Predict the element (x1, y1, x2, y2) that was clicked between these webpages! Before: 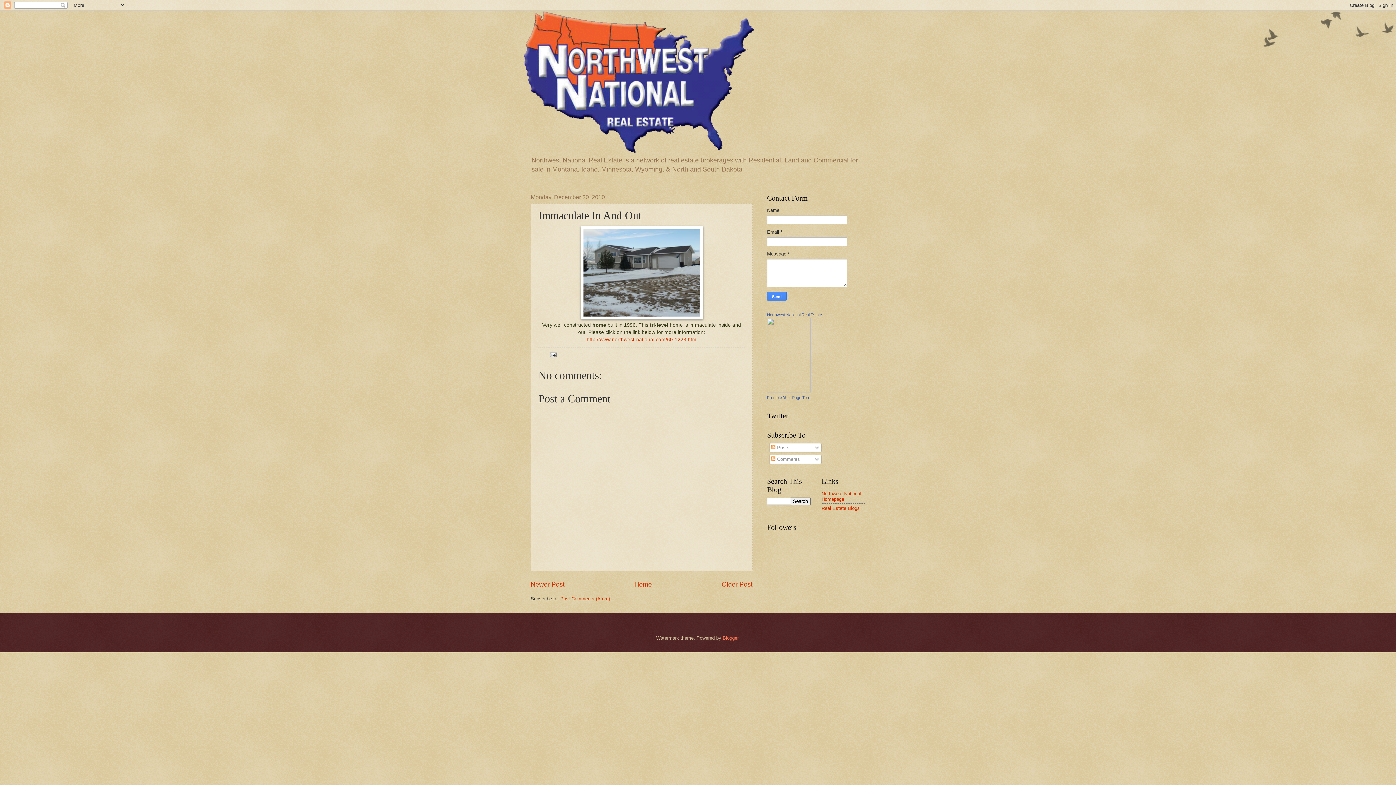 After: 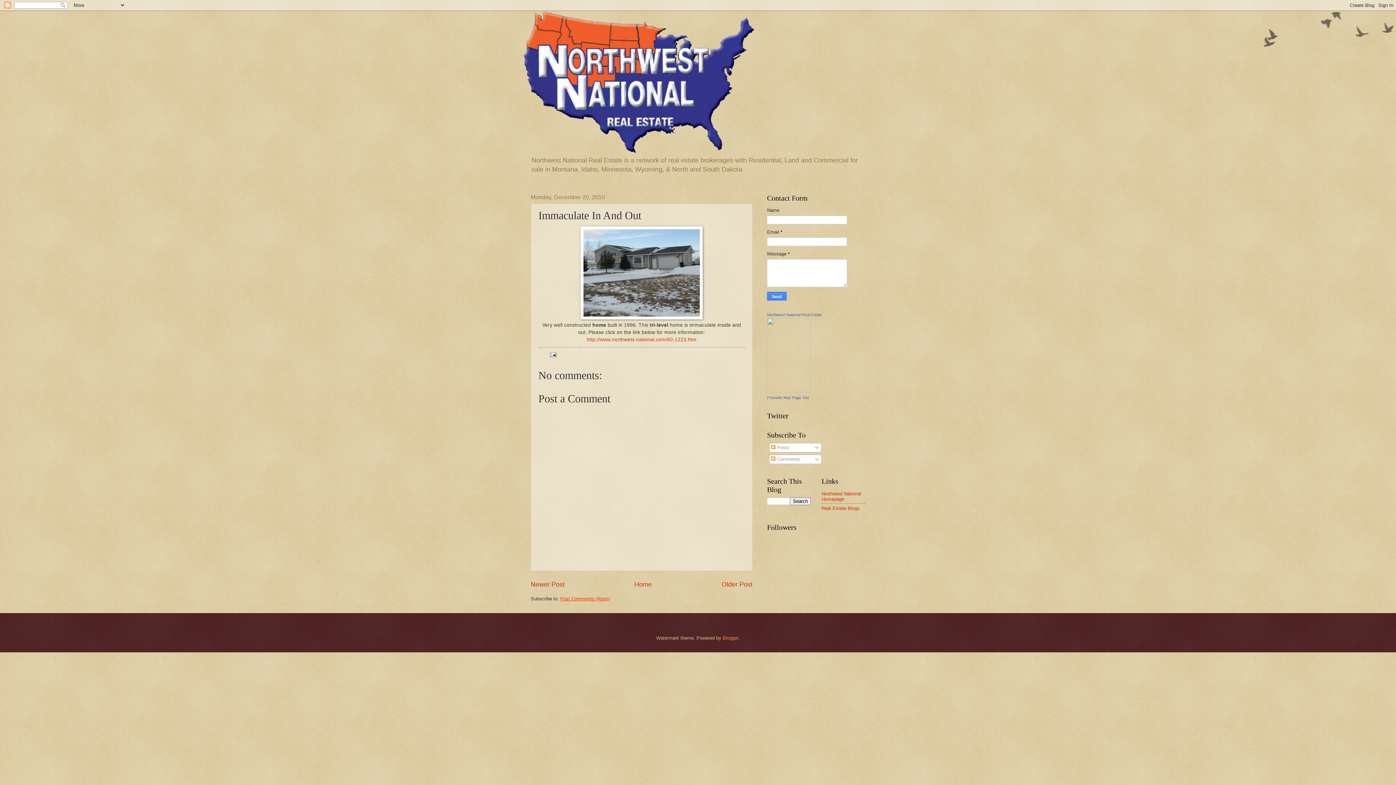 Action: bbox: (560, 596, 610, 601) label: Post Comments (Atom)